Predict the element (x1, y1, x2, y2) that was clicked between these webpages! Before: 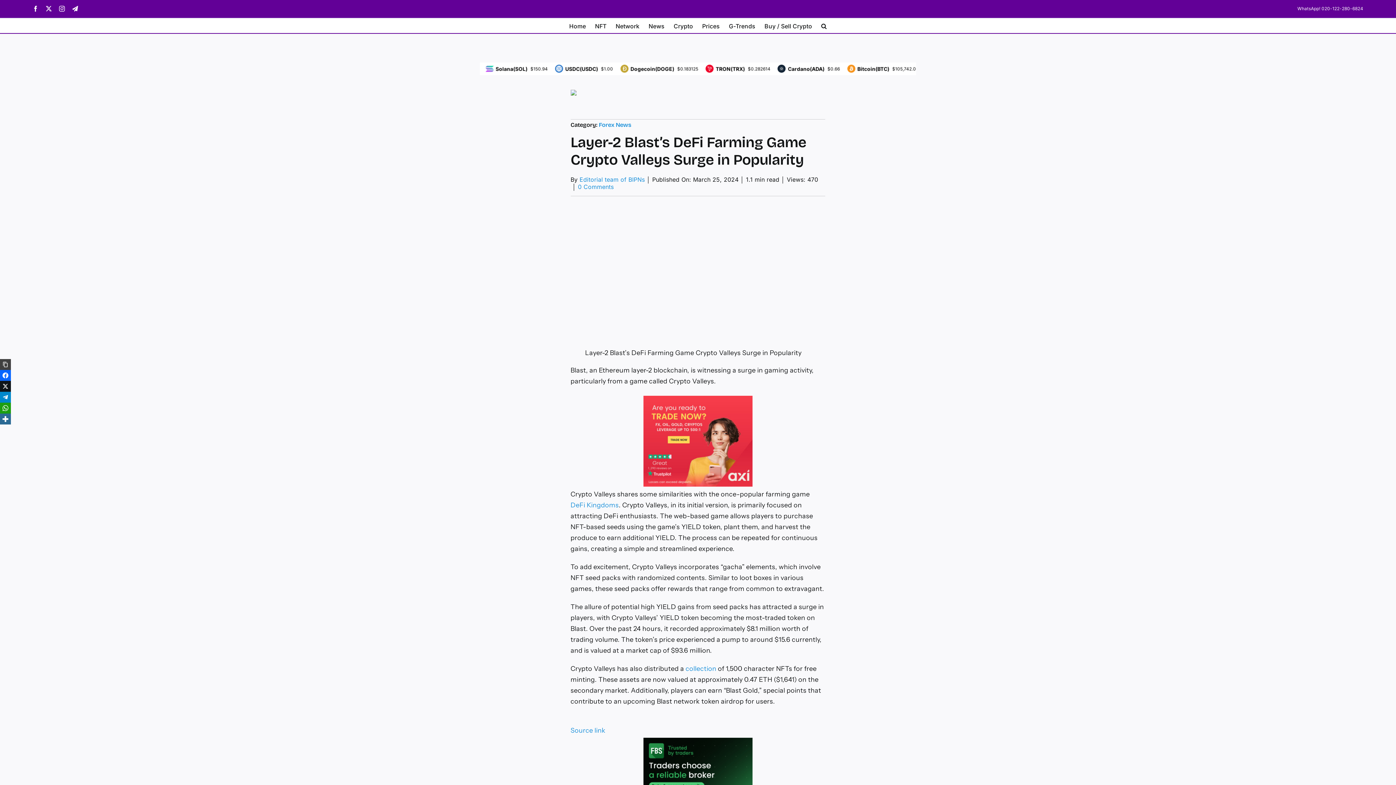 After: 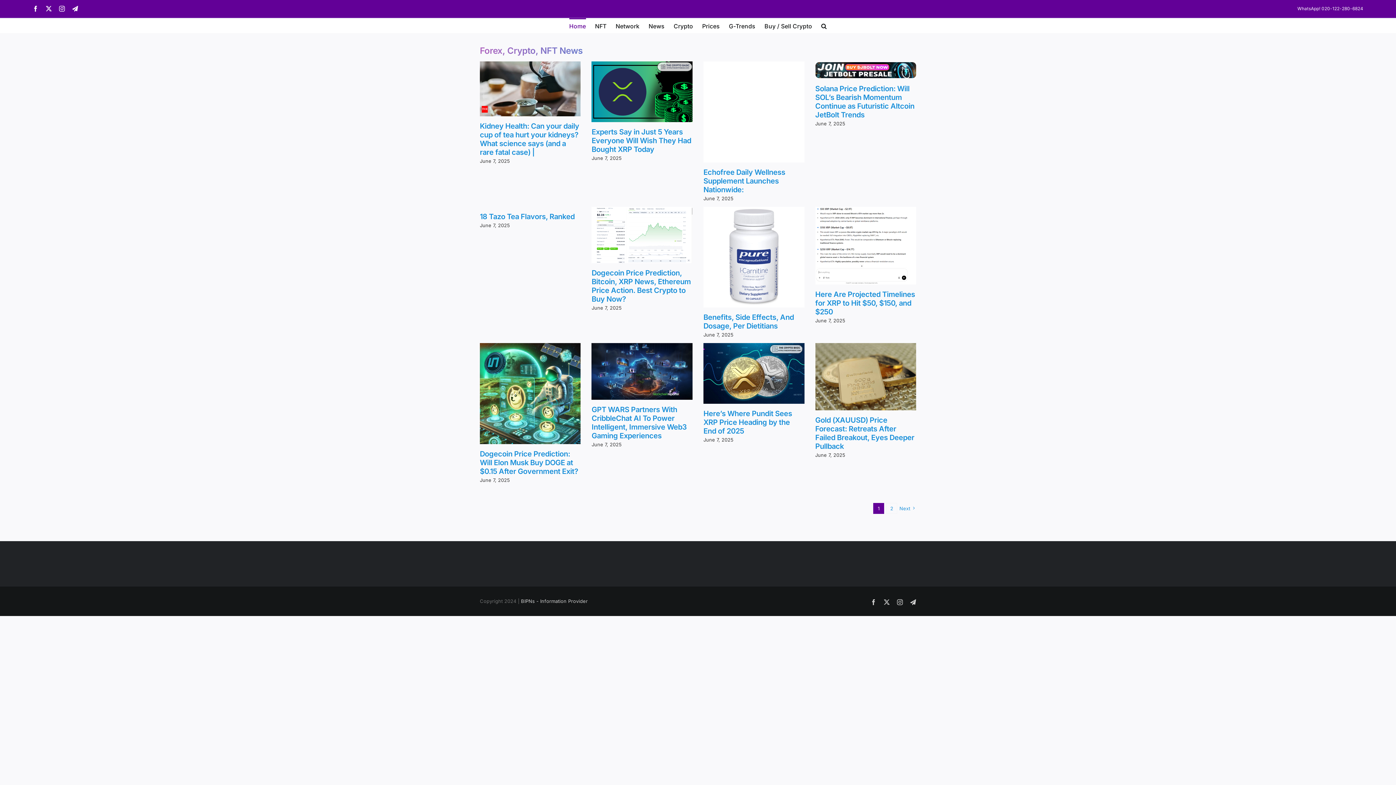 Action: bbox: (569, 18, 586, 32) label: Home